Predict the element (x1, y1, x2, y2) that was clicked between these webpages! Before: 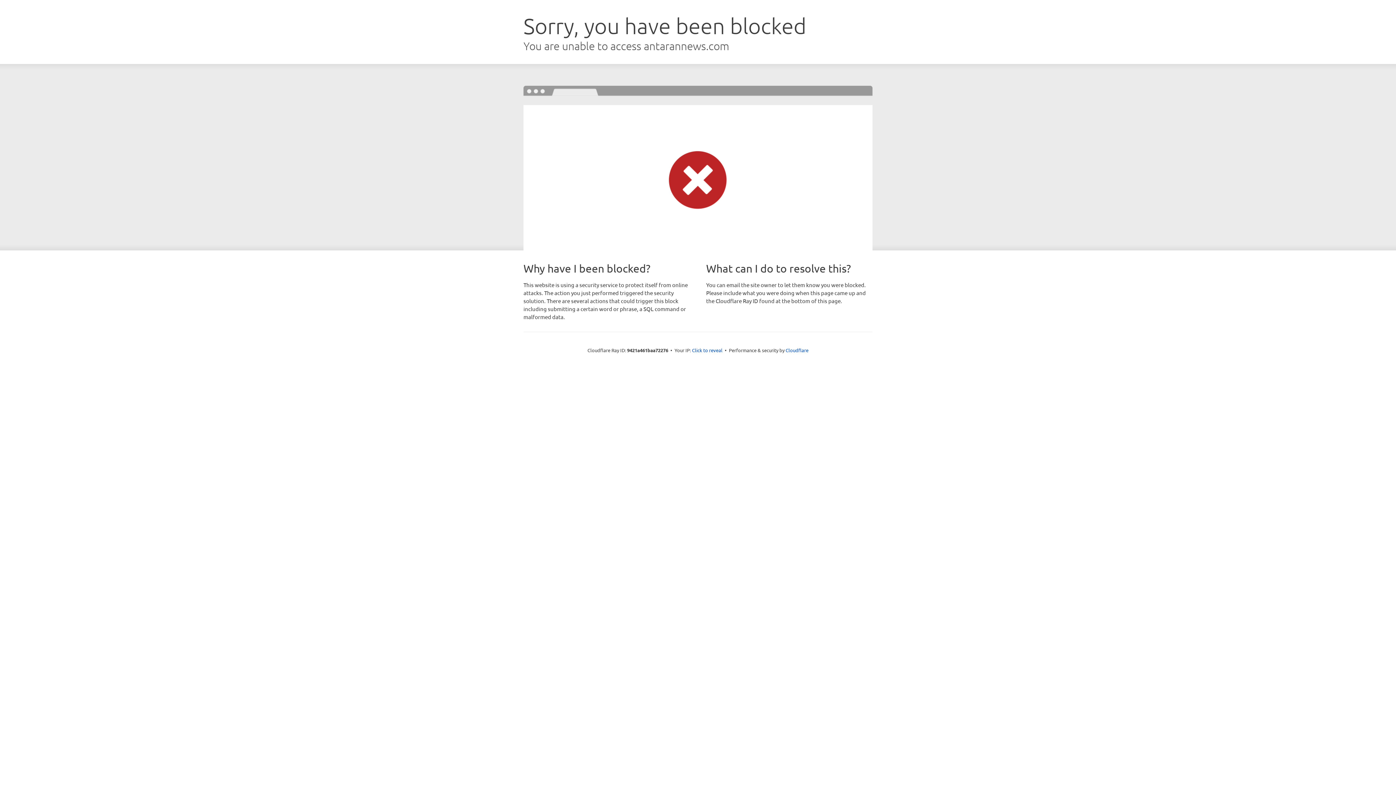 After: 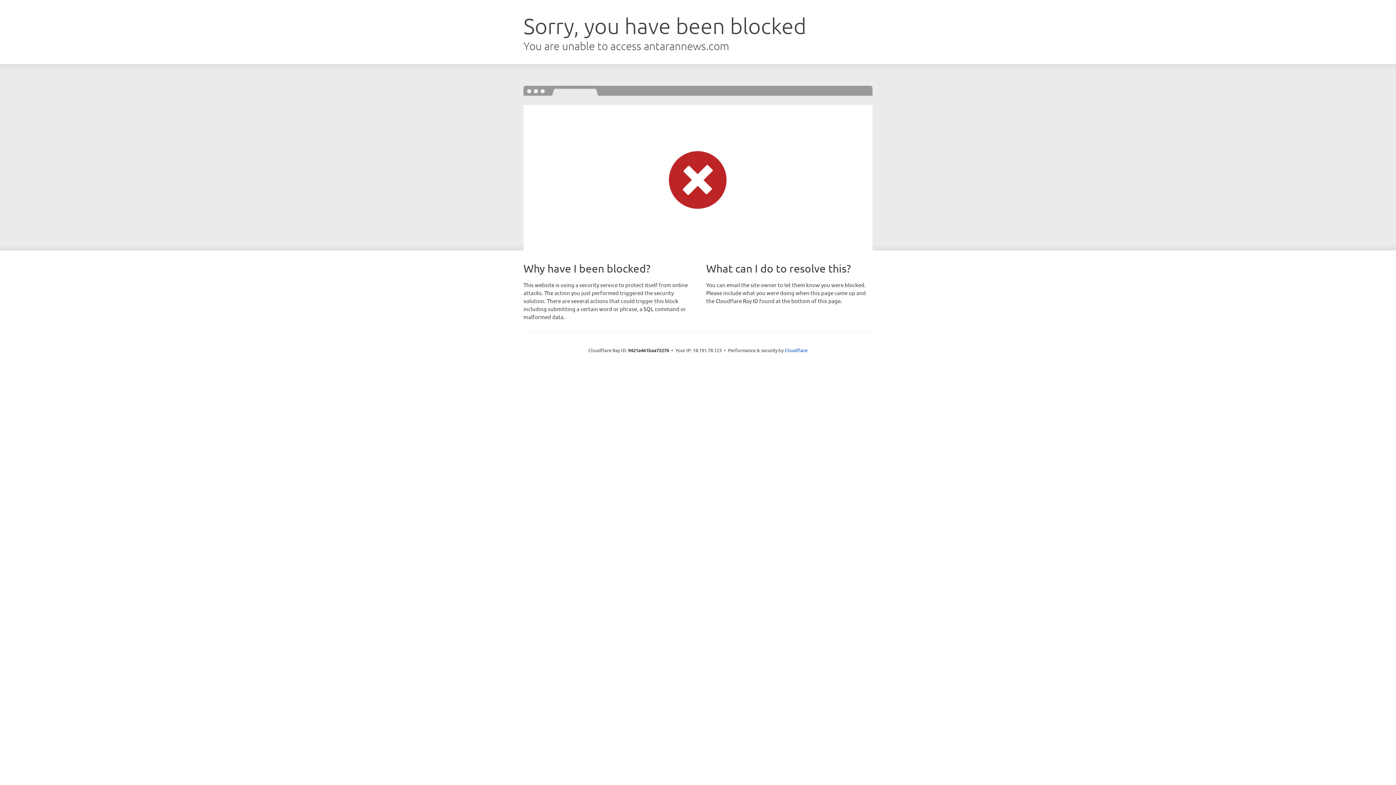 Action: bbox: (692, 346, 722, 353) label: Click to reveal